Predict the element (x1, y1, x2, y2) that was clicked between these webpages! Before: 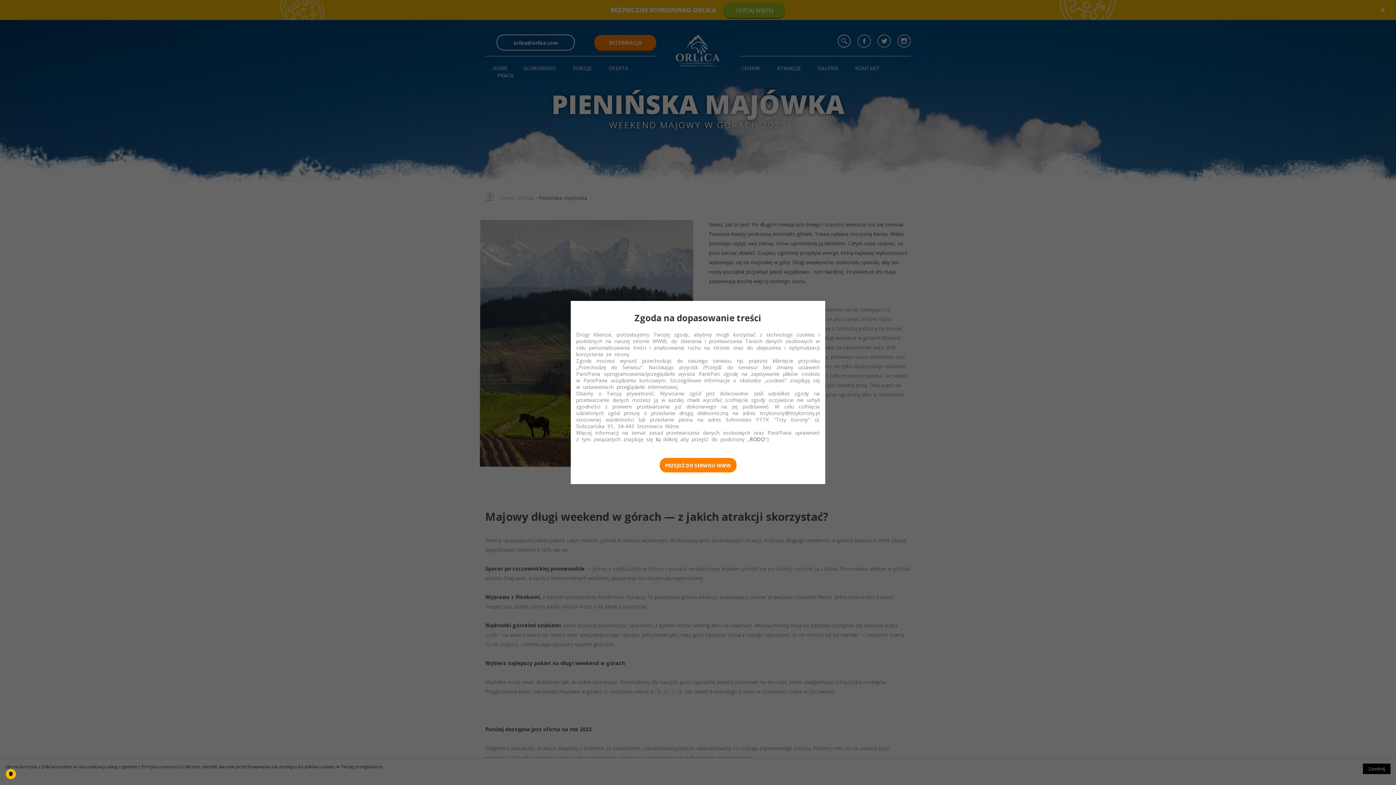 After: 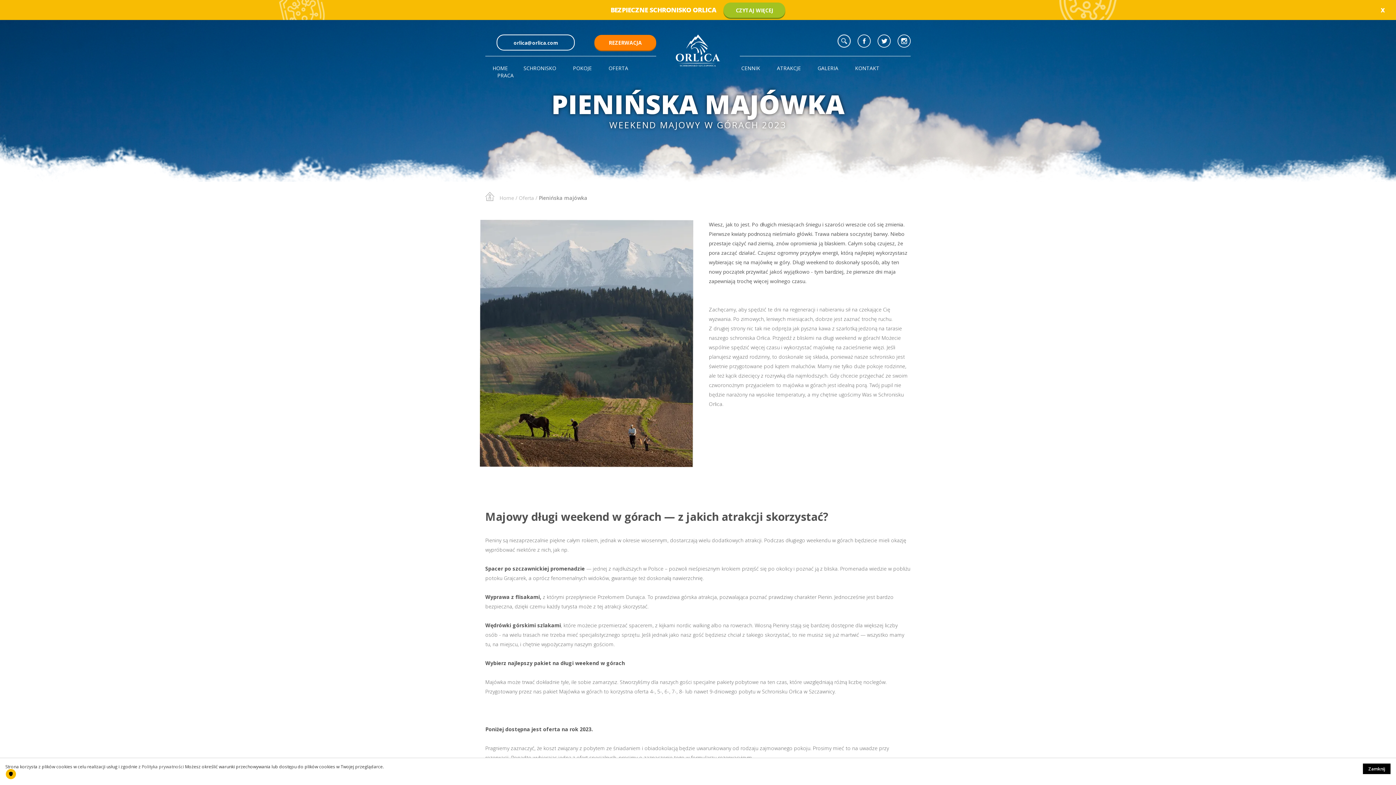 Action: bbox: (659, 457, 737, 473) label: PRZEJDŹ DO SERWISU WWW